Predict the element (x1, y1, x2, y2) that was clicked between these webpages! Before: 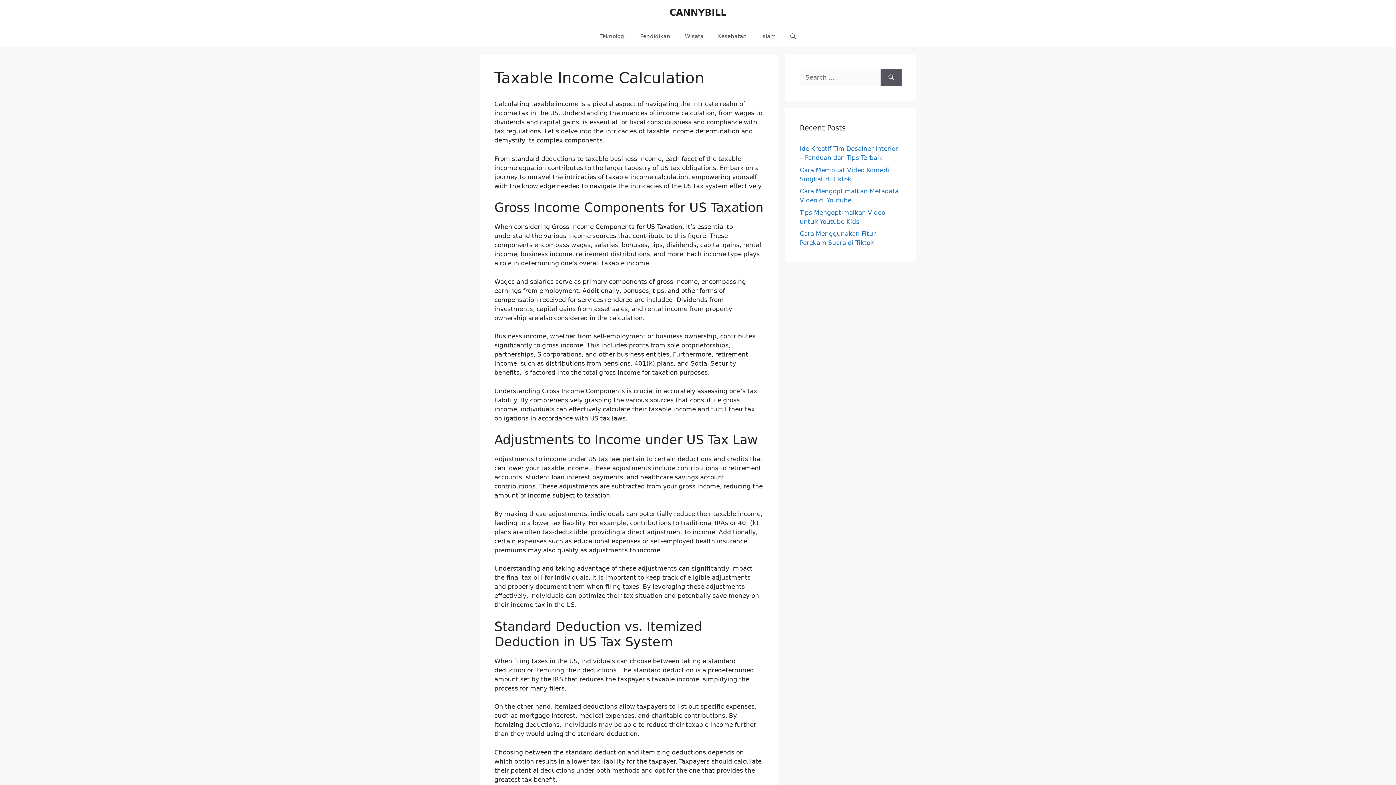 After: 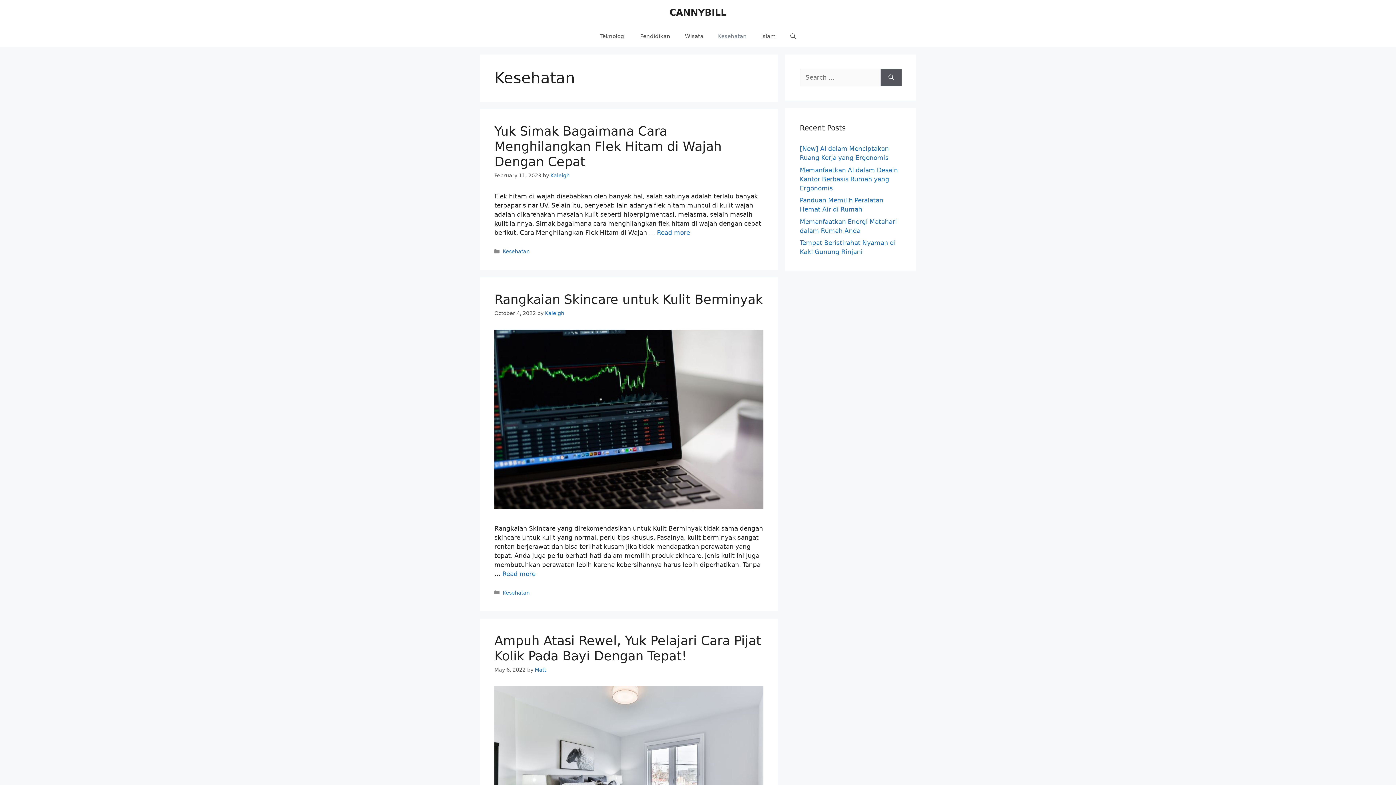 Action: bbox: (710, 25, 754, 47) label: Kesehatan